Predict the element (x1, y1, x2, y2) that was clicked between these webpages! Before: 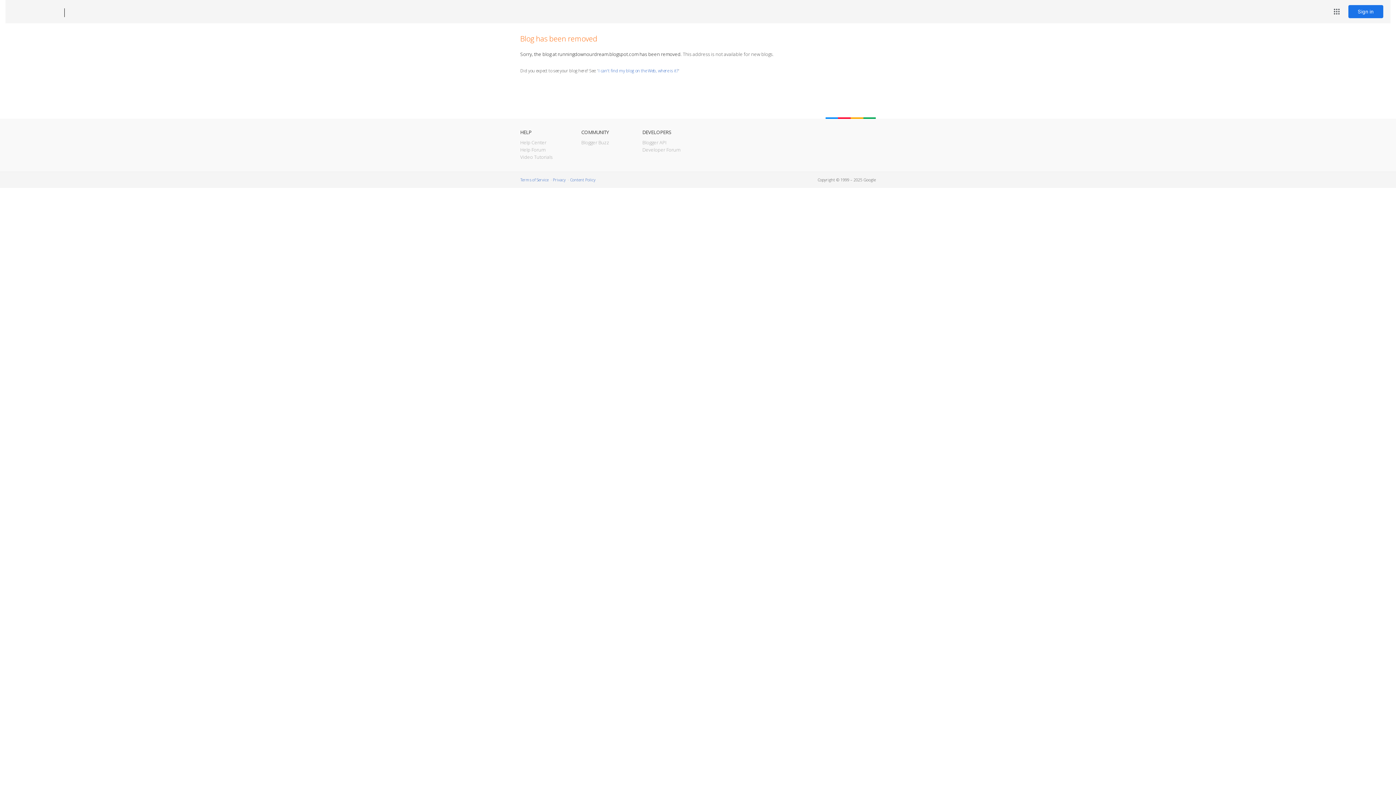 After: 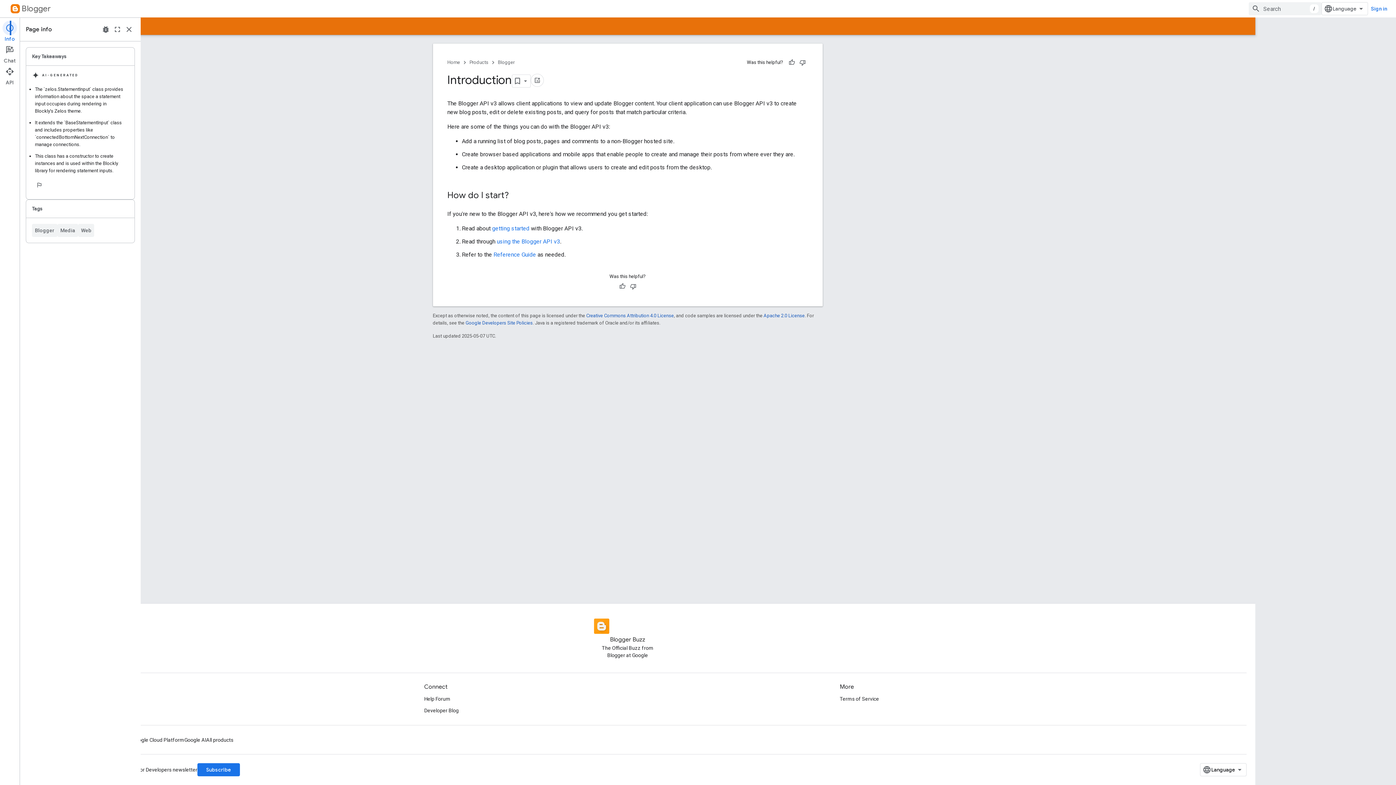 Action: label: Blogger API bbox: (642, 139, 666, 145)